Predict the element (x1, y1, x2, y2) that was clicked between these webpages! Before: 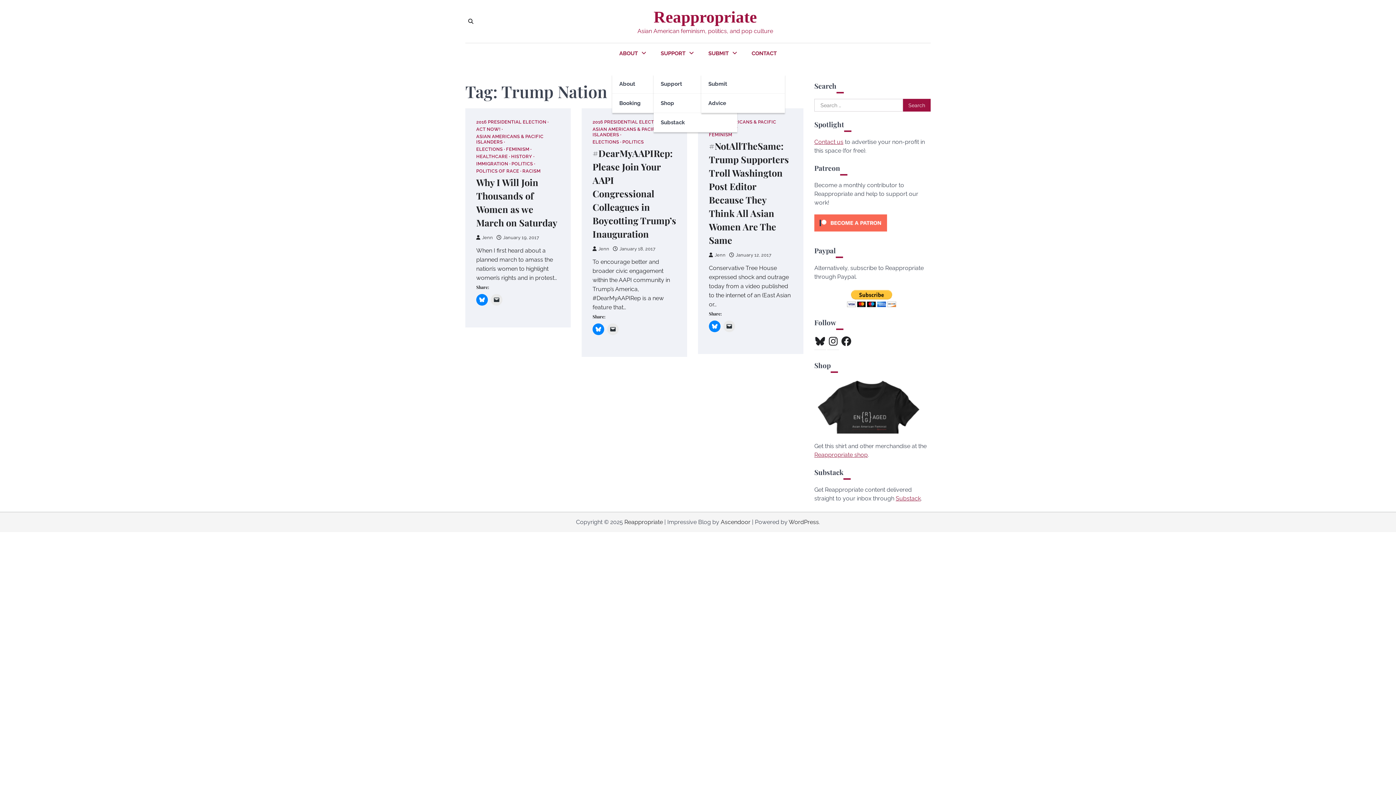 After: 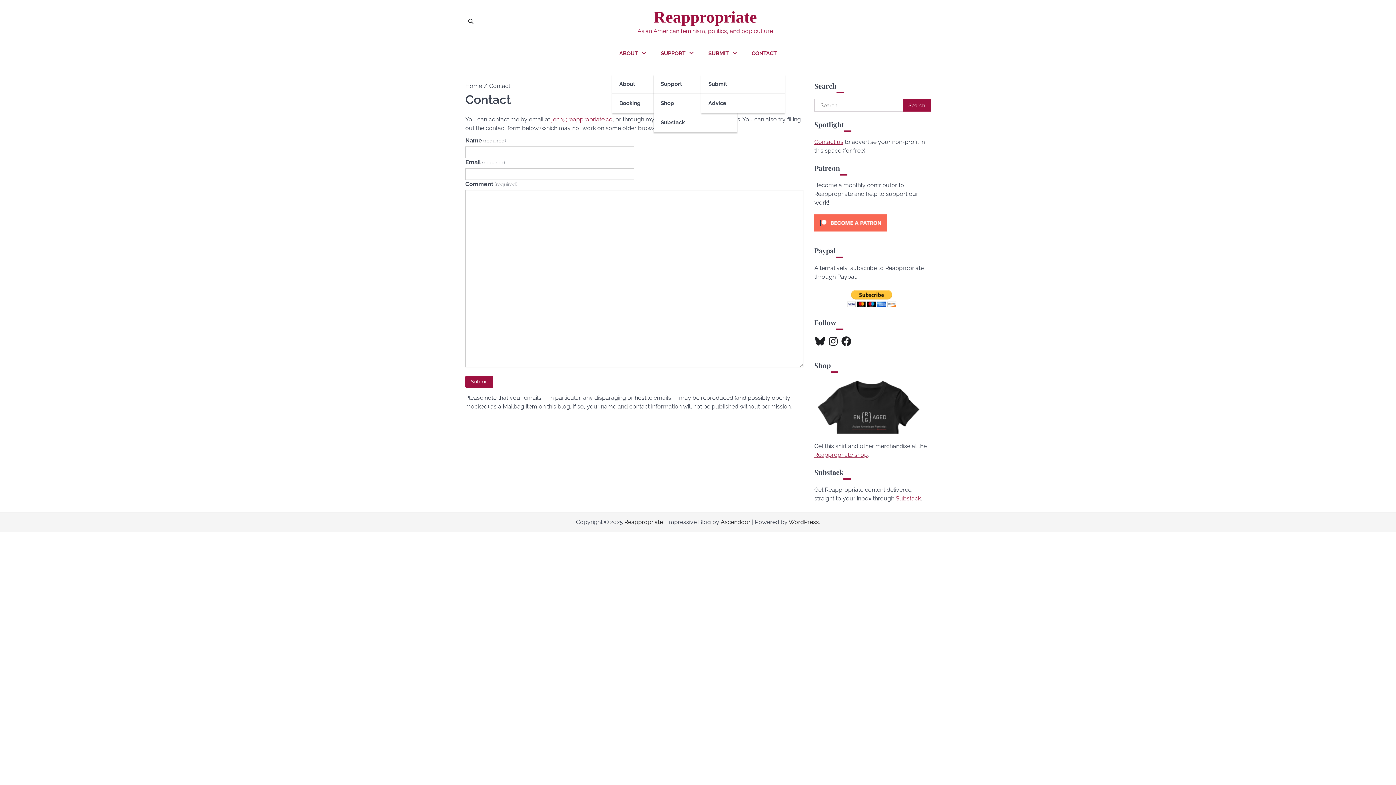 Action: label: Contact us bbox: (814, 138, 843, 145)